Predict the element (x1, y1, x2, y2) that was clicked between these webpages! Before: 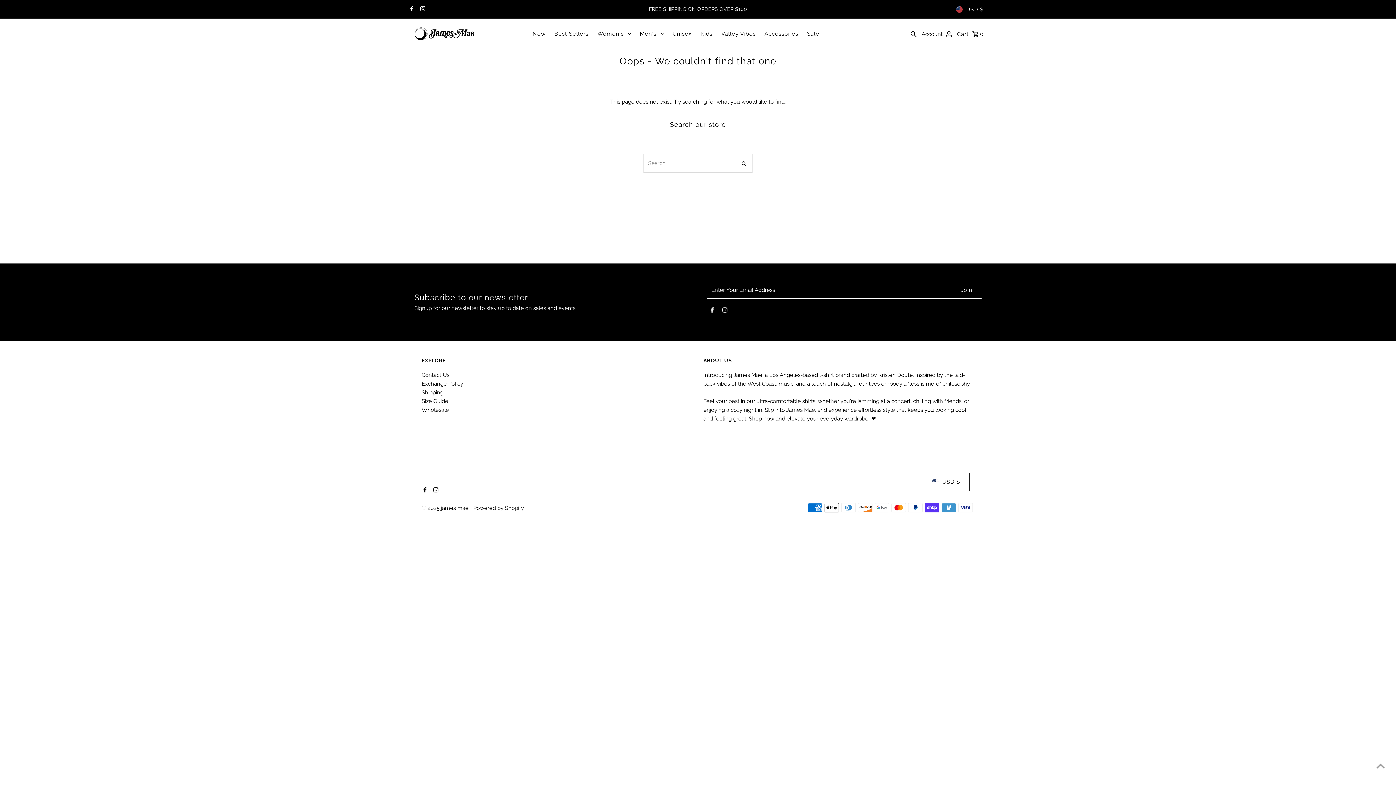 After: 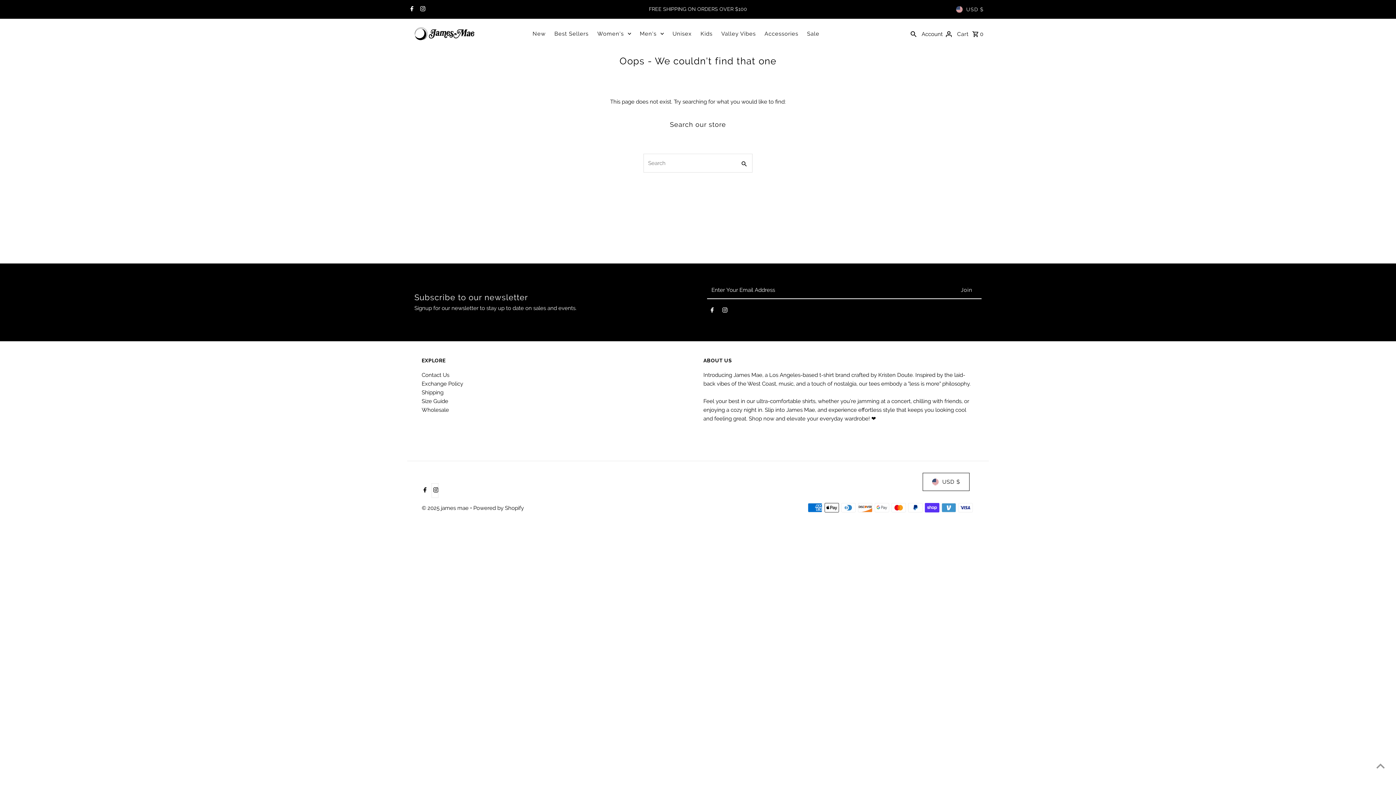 Action: bbox: (431, 483, 438, 498) label: Instagram